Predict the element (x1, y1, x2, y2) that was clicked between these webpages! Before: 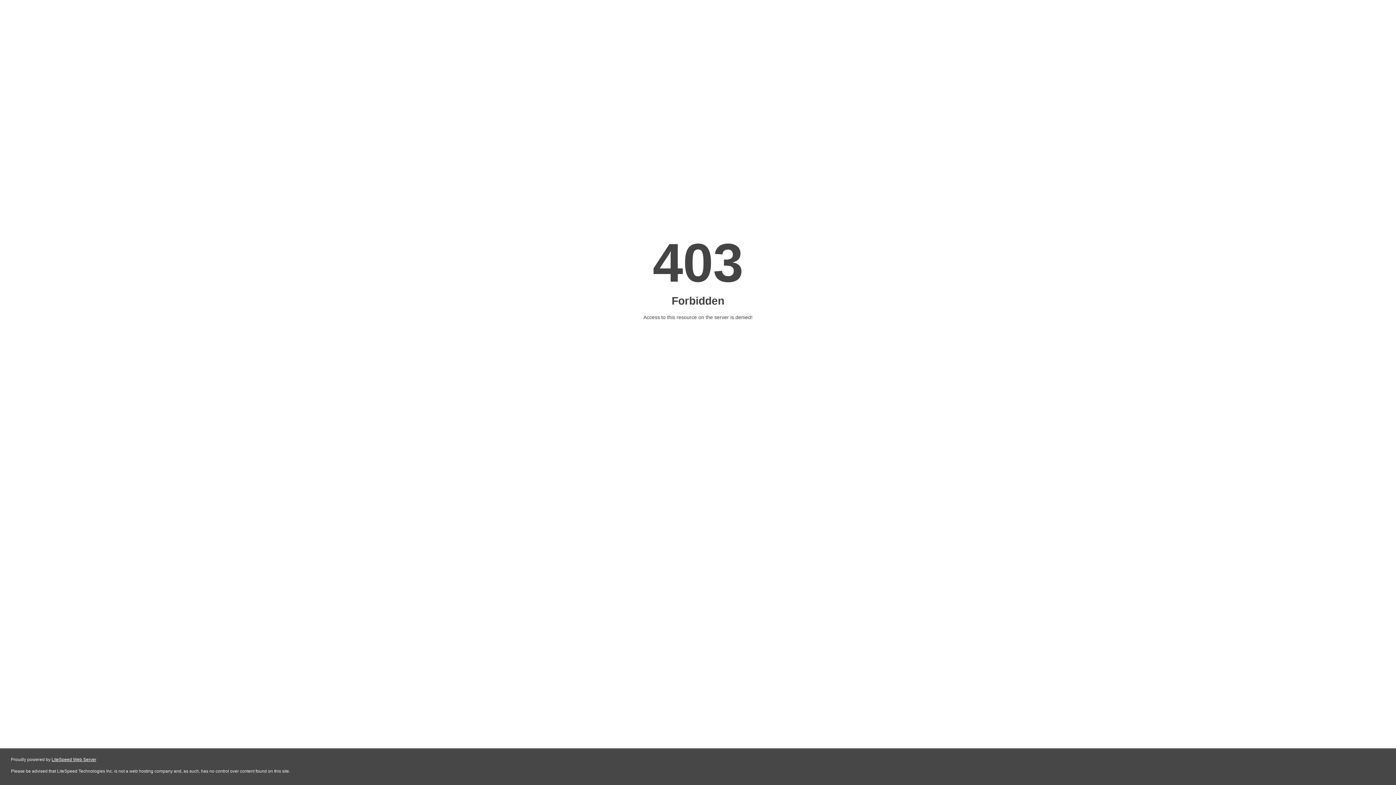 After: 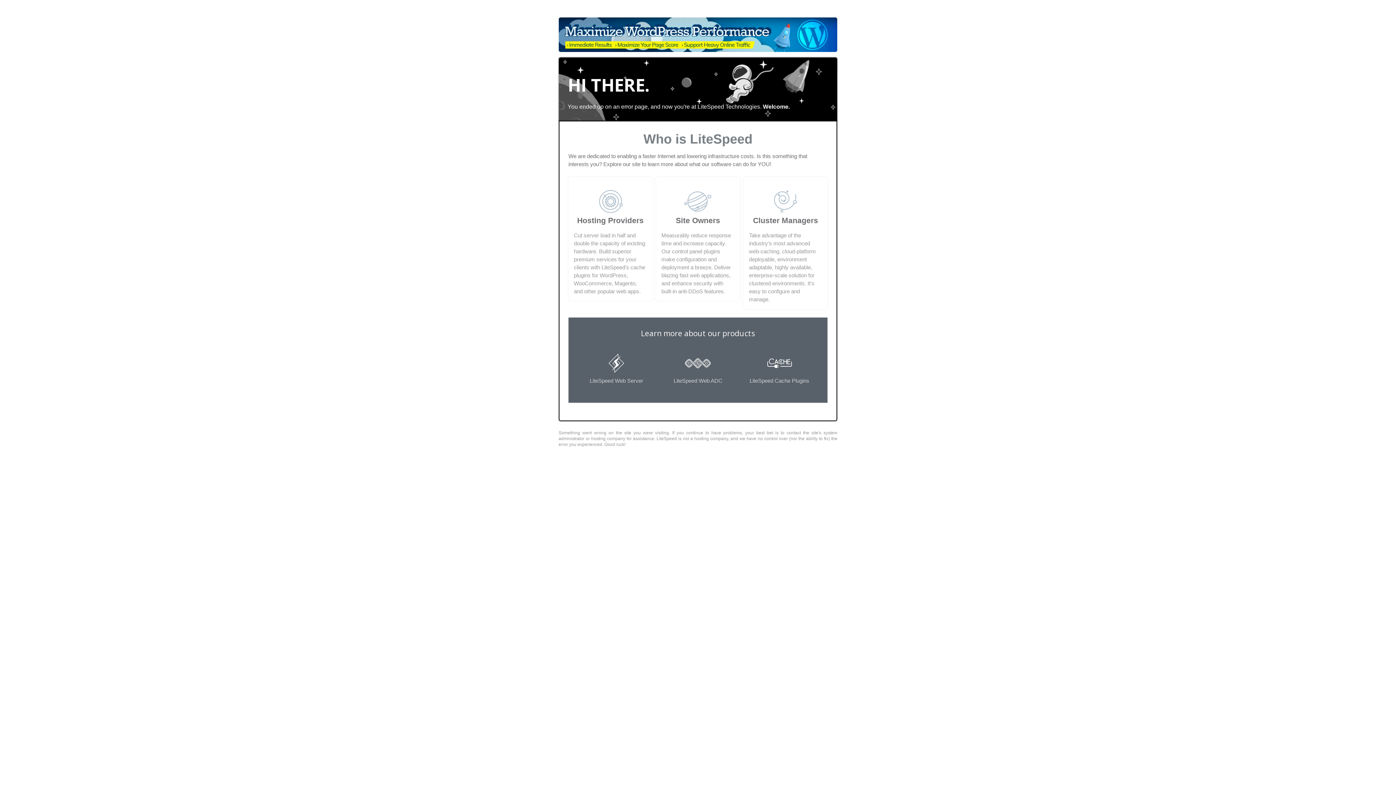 Action: label: LiteSpeed Web Server bbox: (51, 757, 96, 762)